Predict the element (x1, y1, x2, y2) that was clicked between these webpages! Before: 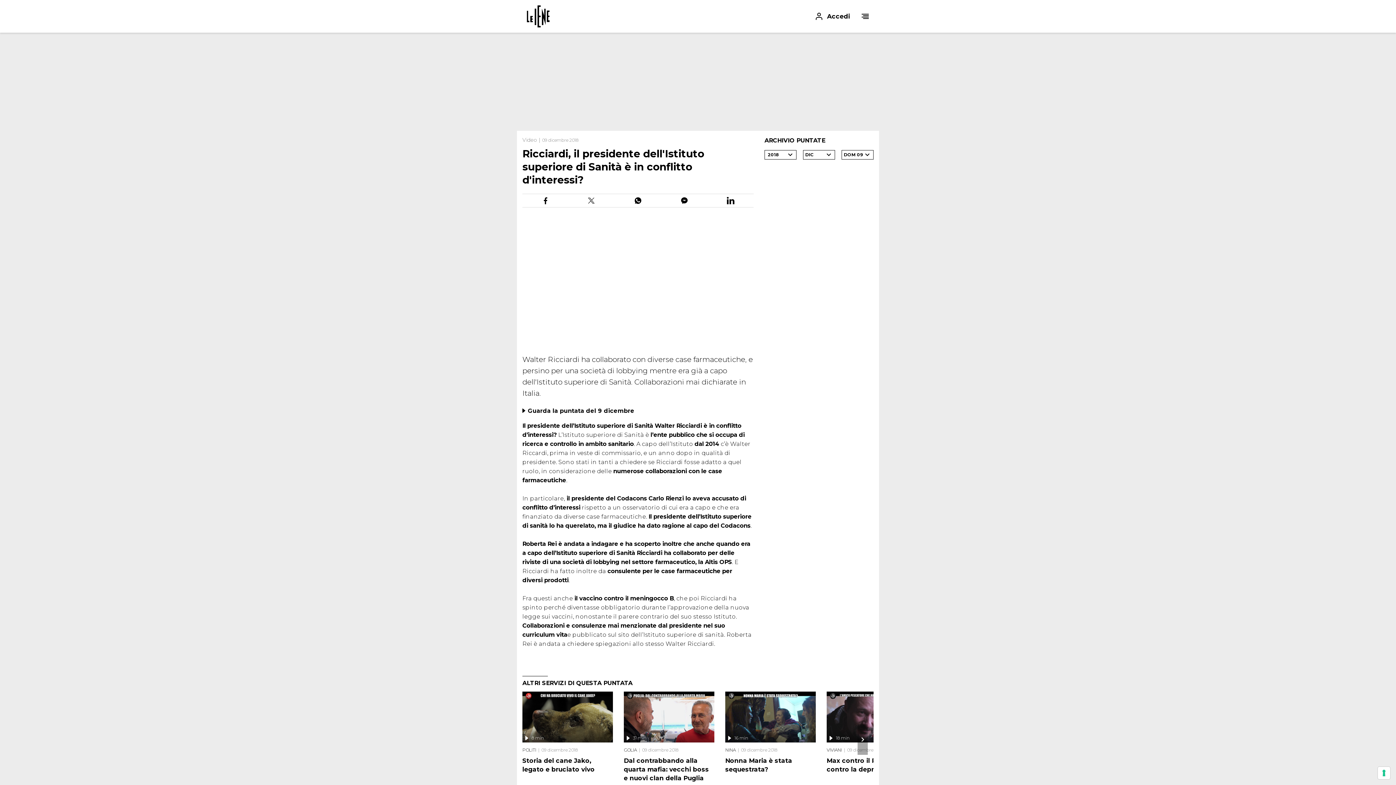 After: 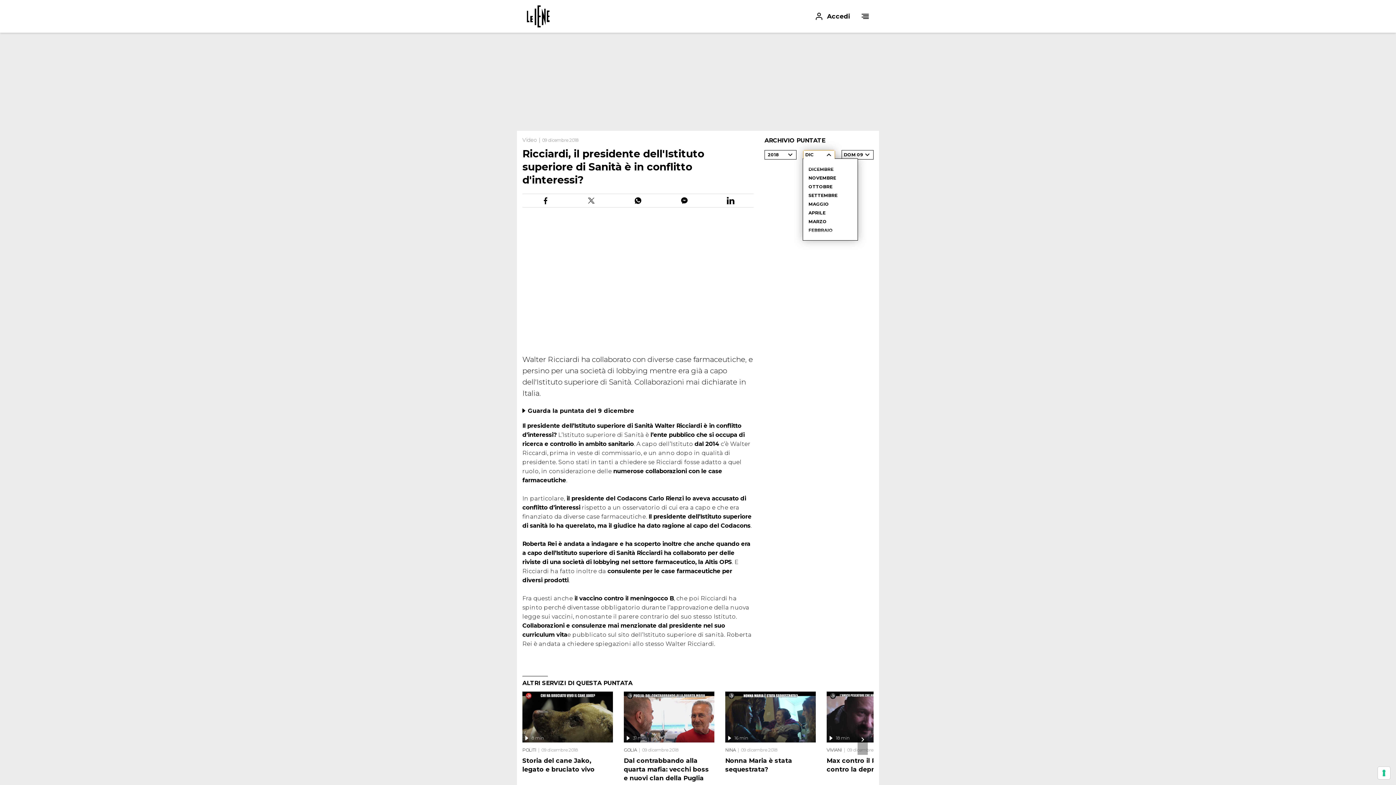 Action: label: DIC bbox: (803, 150, 835, 159)